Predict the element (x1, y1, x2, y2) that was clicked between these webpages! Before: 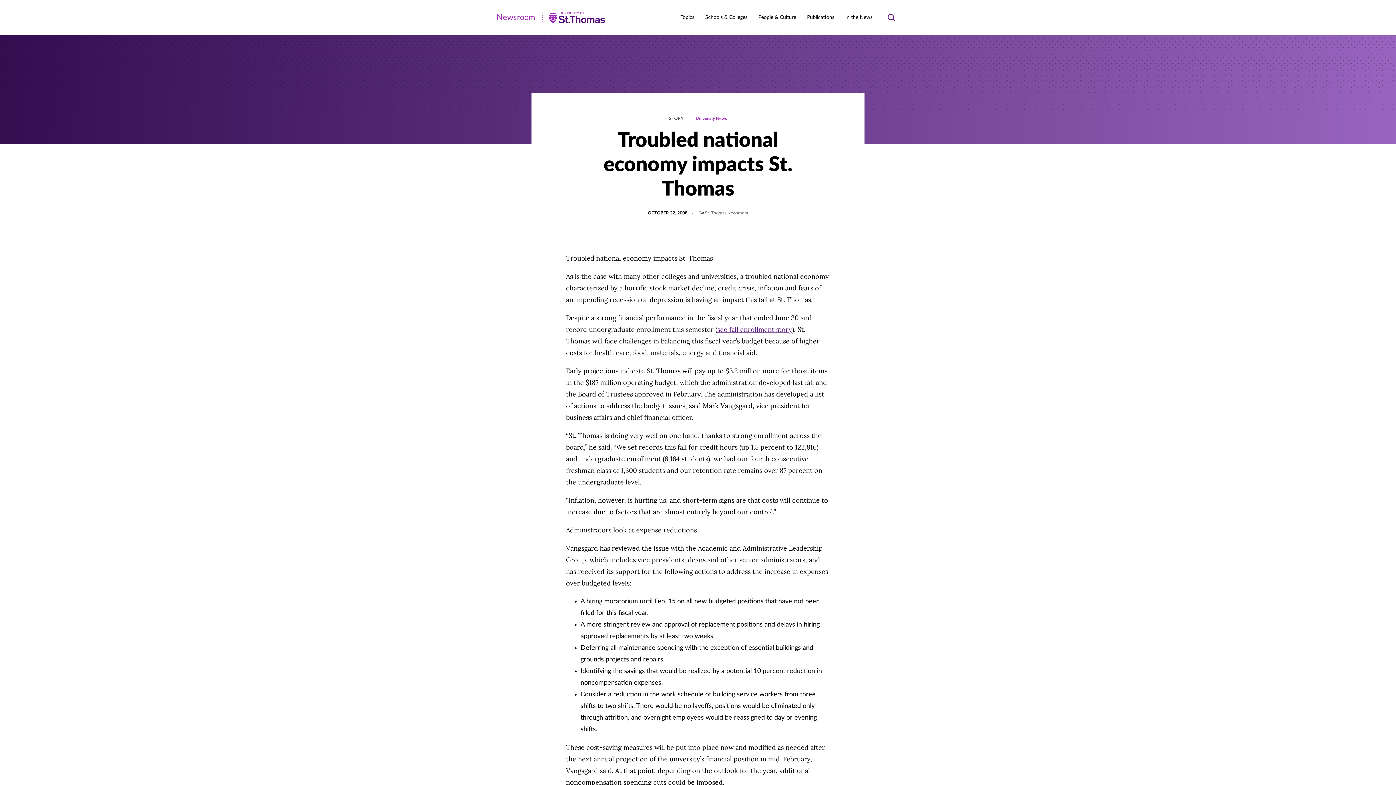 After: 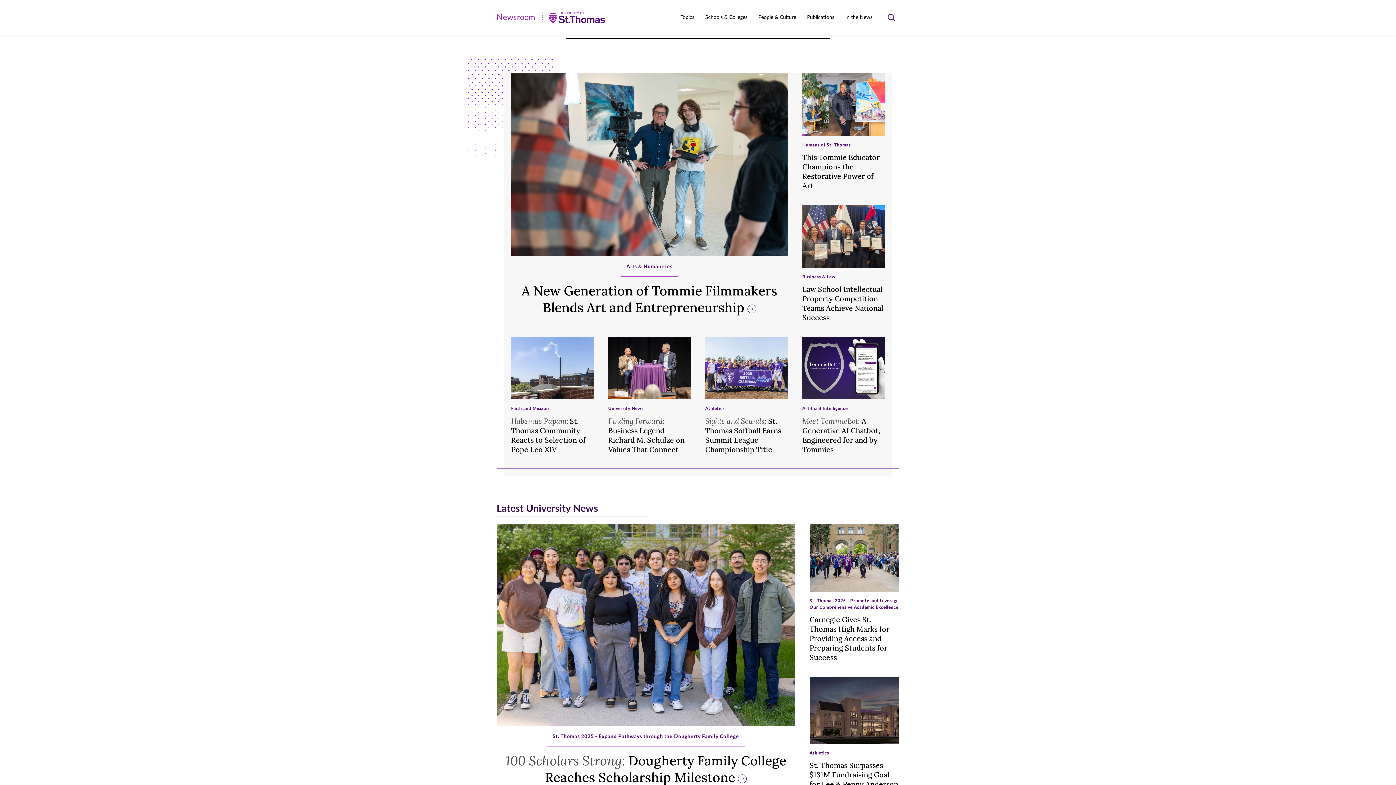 Action: bbox: (496, 11, 605, 23) label: Newsroom | University of St. Thomas
Newsroom